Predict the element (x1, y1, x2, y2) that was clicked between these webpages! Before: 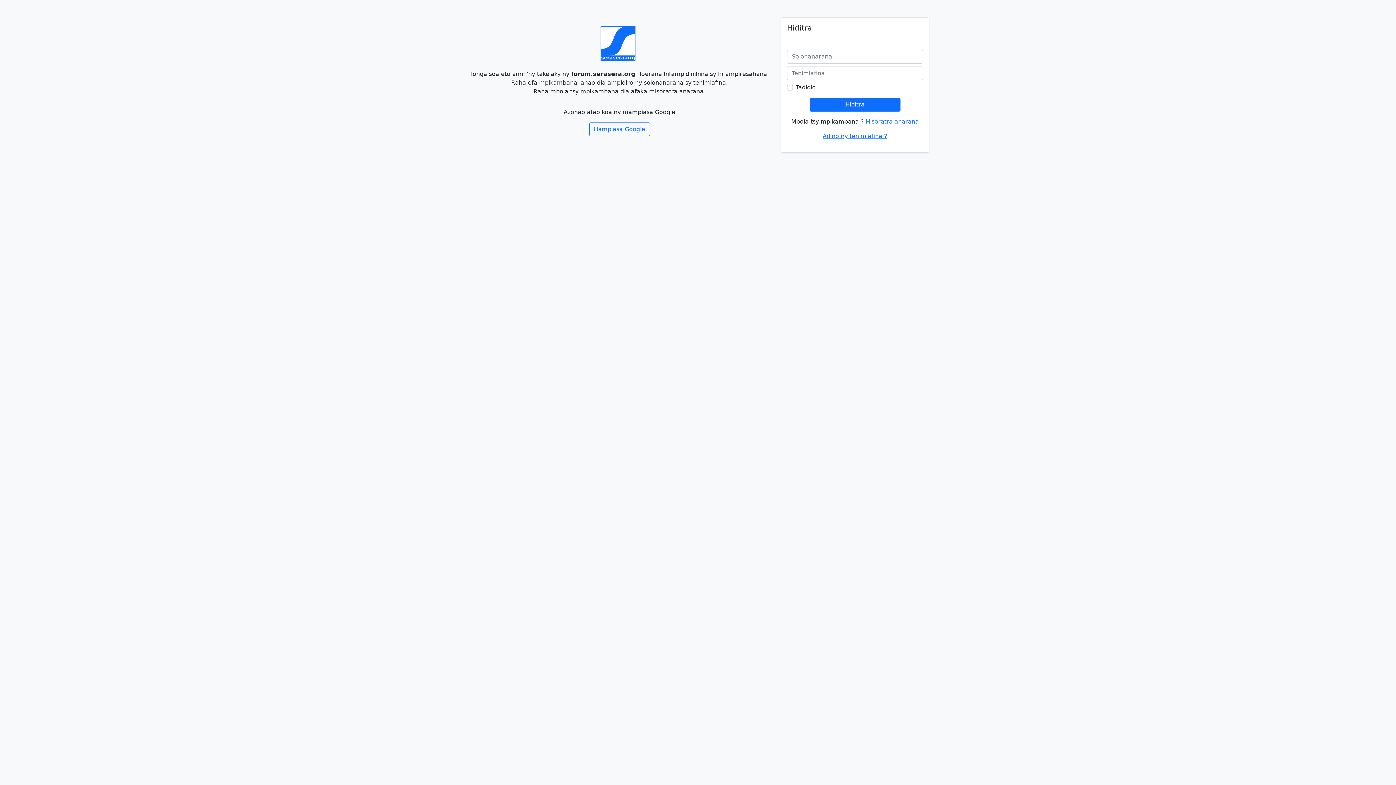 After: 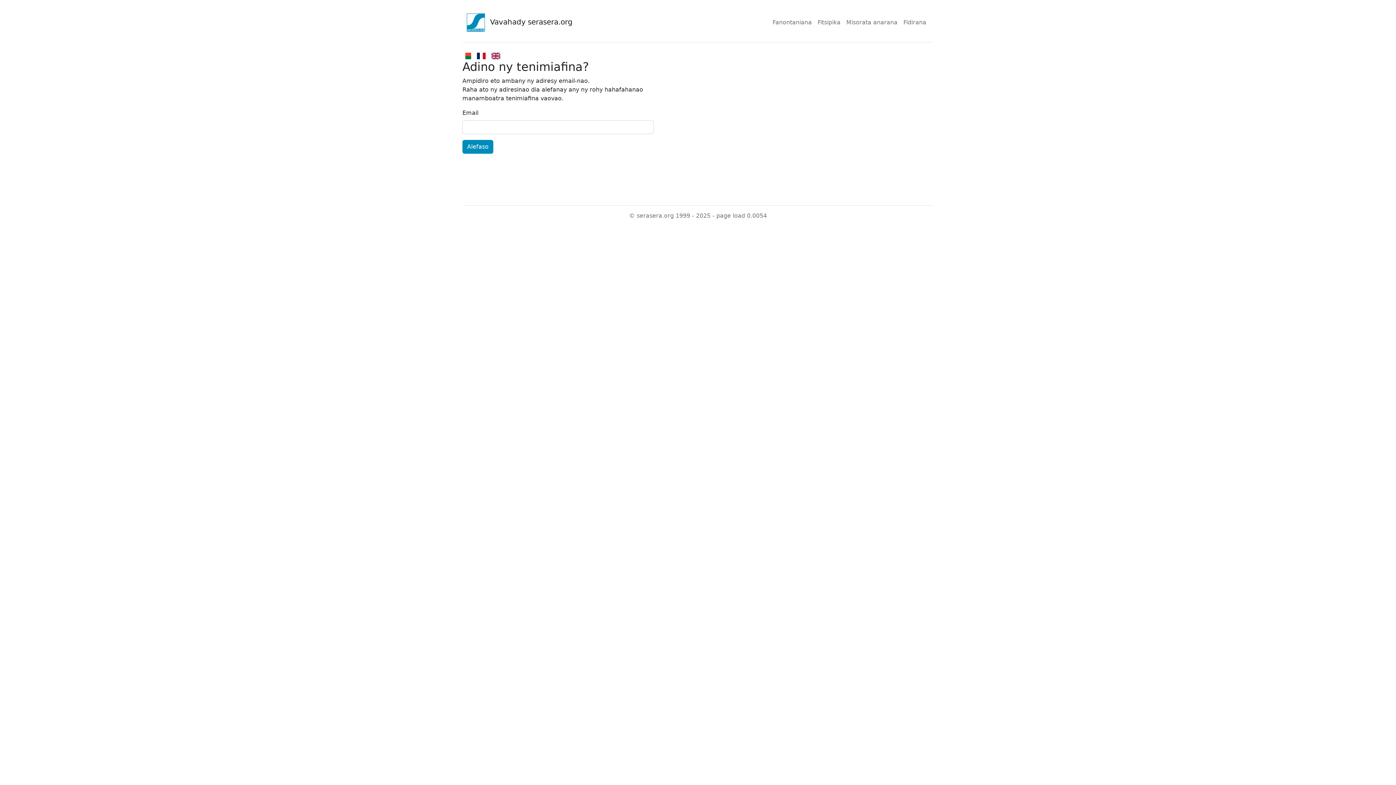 Action: bbox: (822, 132, 887, 139) label: Adino ny tenimiafina ?